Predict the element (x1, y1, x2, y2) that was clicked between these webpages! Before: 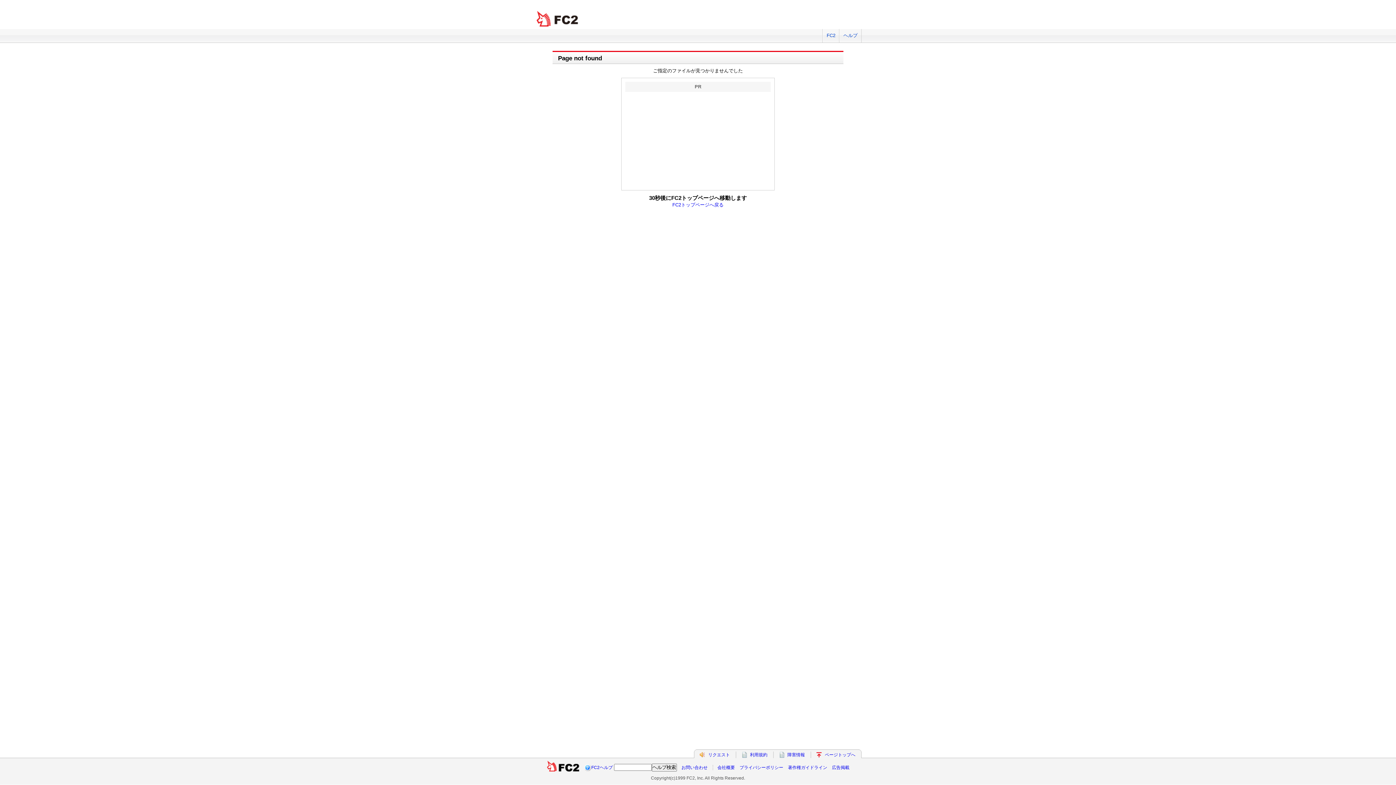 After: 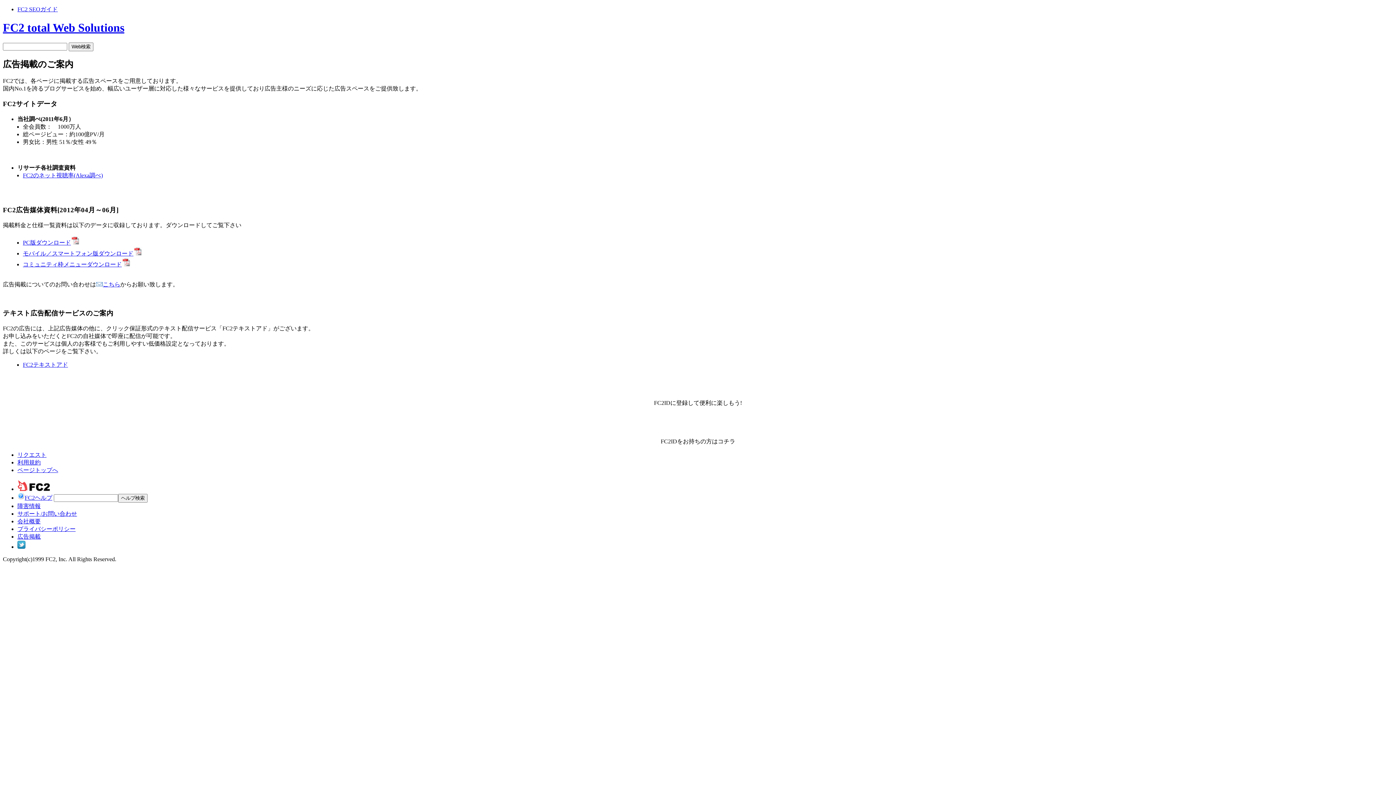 Action: label: 広告掲載 bbox: (832, 765, 849, 770)